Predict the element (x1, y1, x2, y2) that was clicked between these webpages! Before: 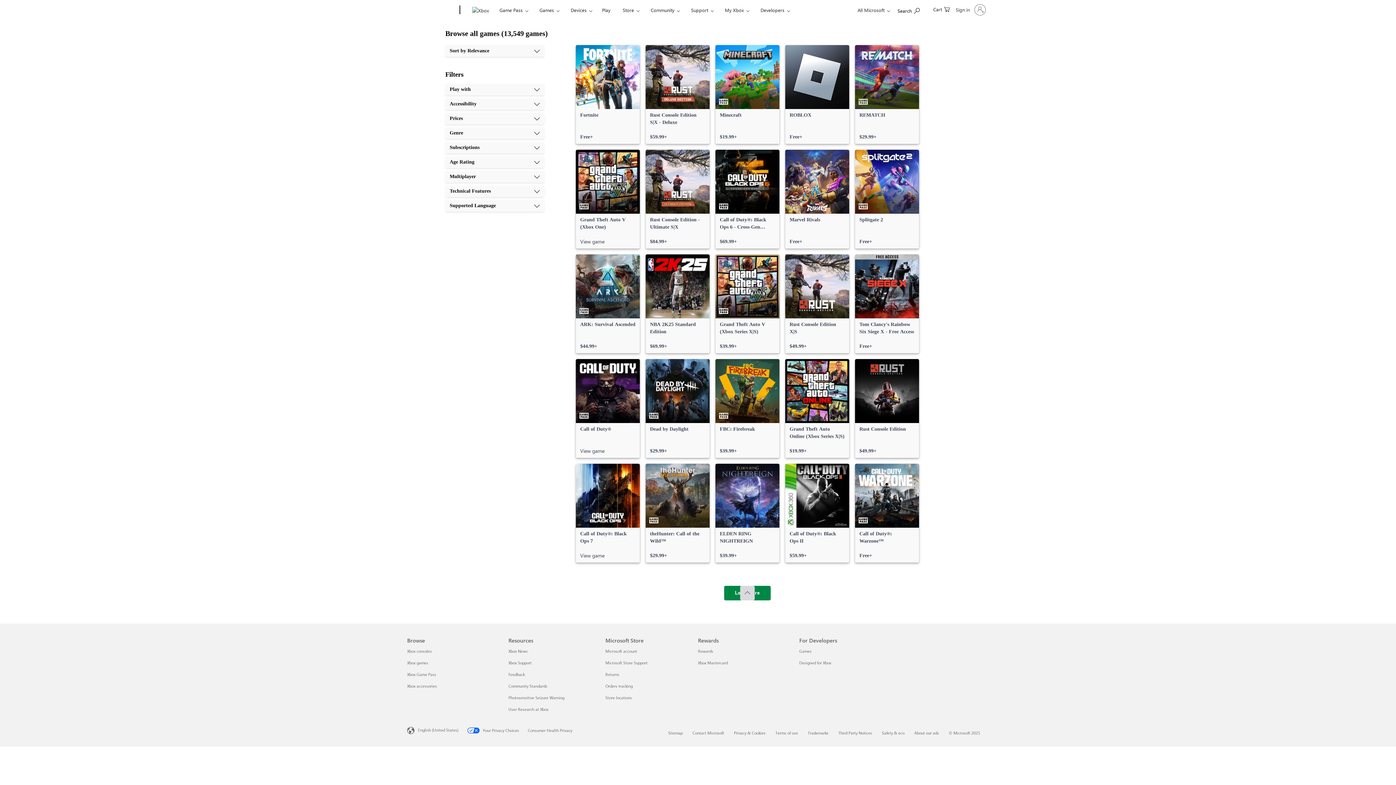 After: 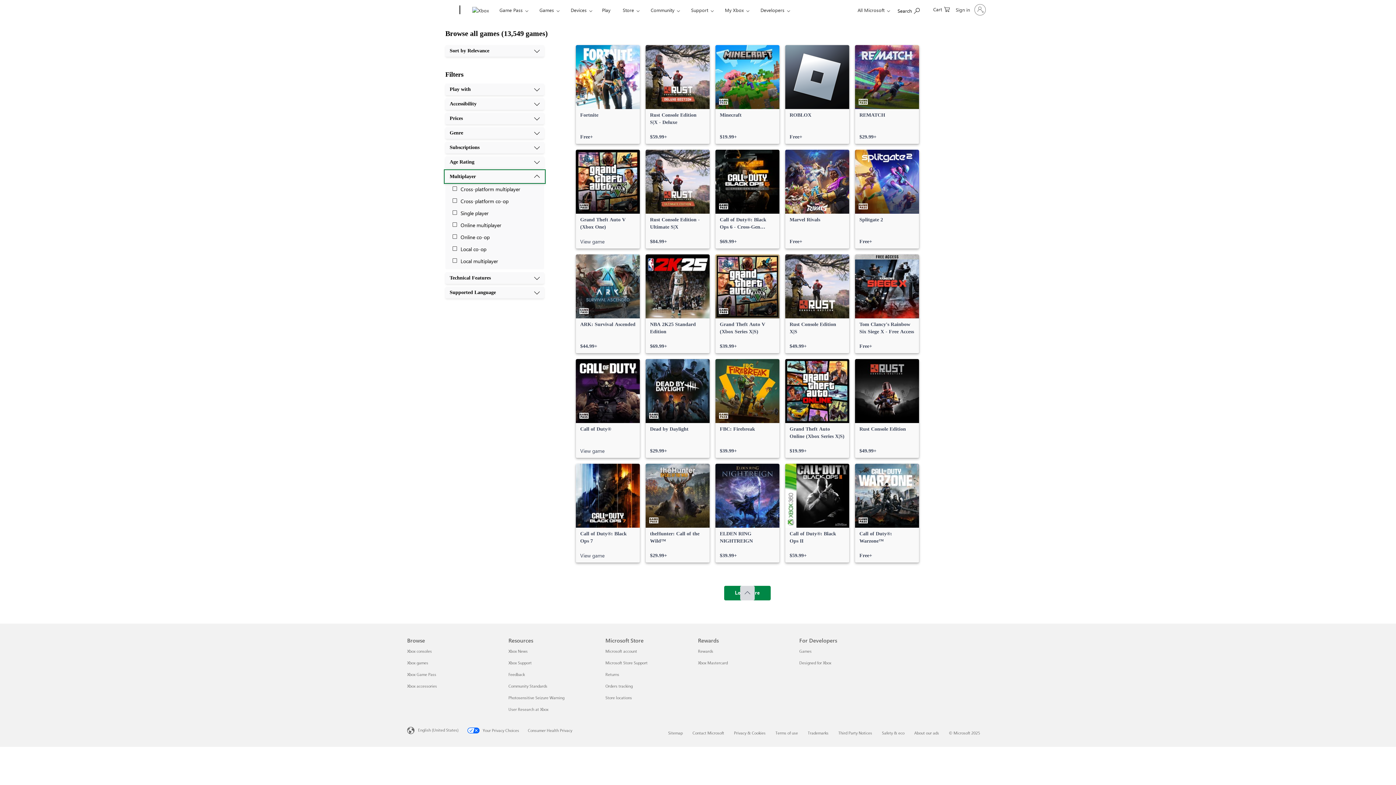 Action: bbox: (445, 170, 544, 182) label: Multiplayer